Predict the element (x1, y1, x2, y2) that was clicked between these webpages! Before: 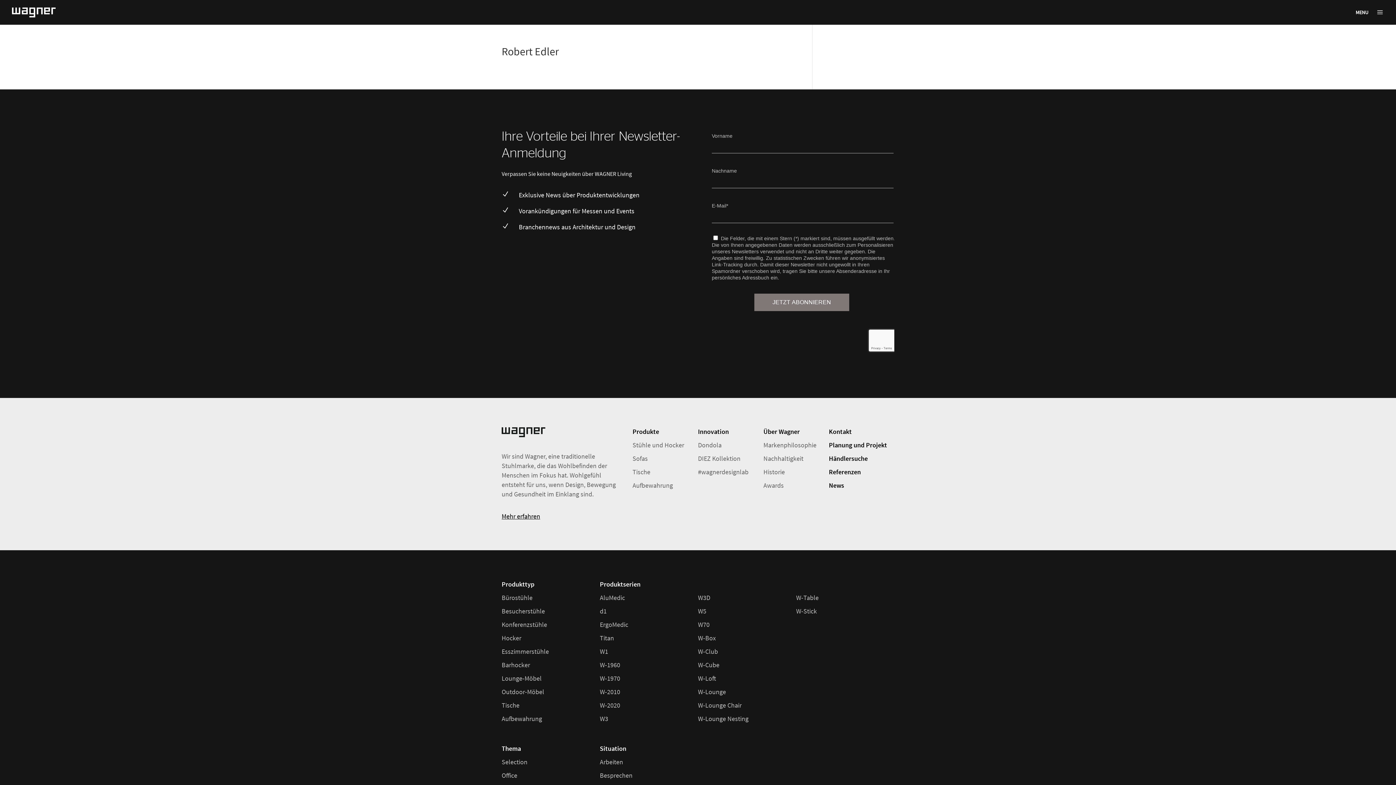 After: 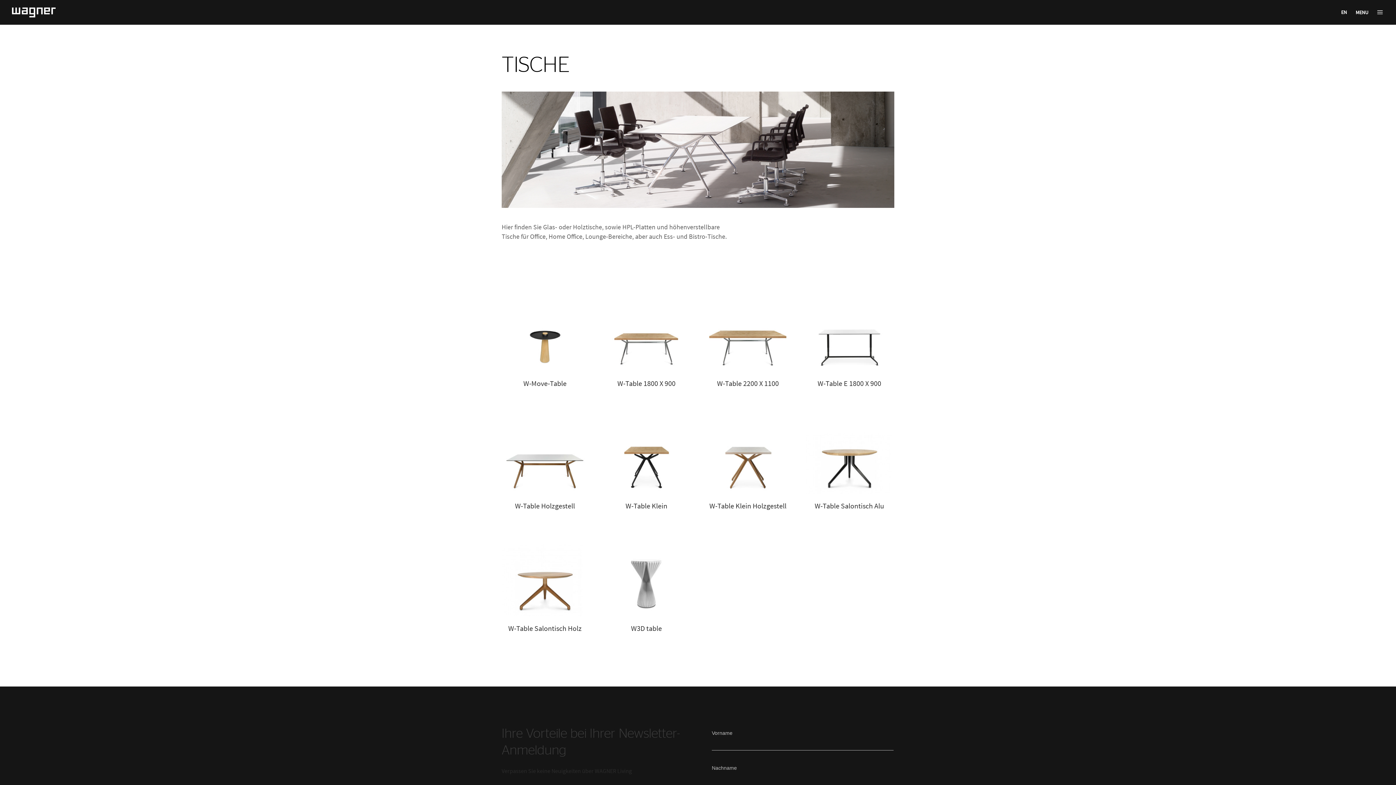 Action: bbox: (632, 468, 650, 476) label: Tische